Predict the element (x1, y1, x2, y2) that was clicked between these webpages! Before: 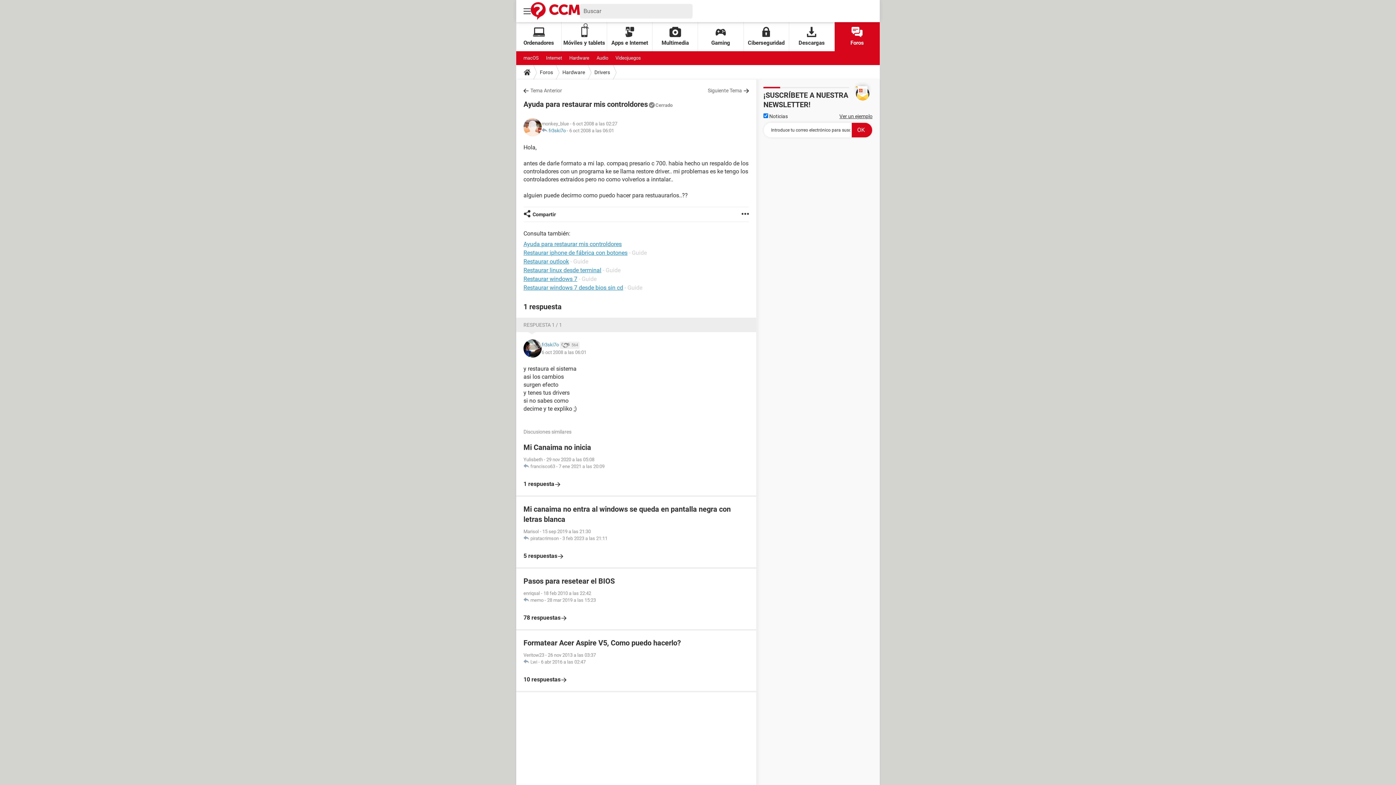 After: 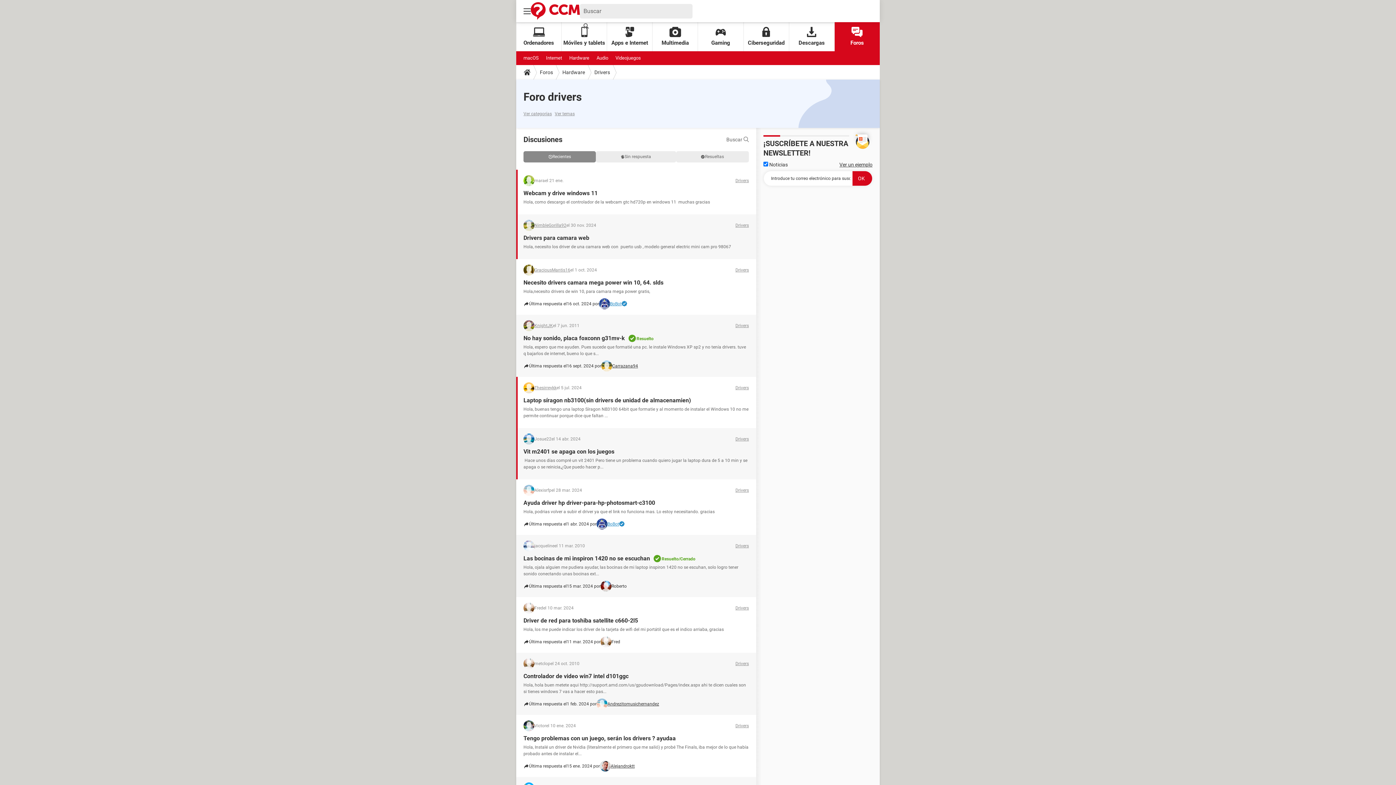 Action: bbox: (591, 65, 613, 79) label: Drivers